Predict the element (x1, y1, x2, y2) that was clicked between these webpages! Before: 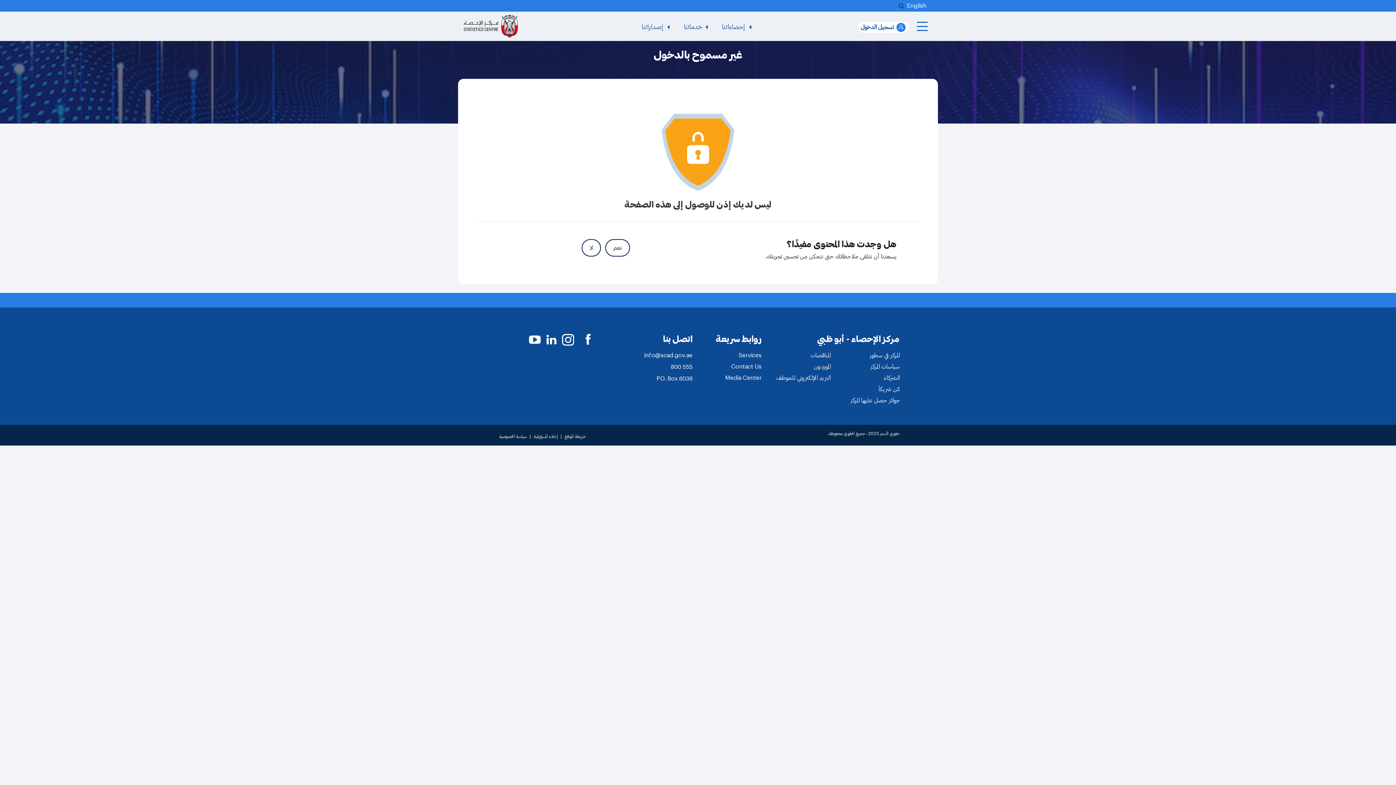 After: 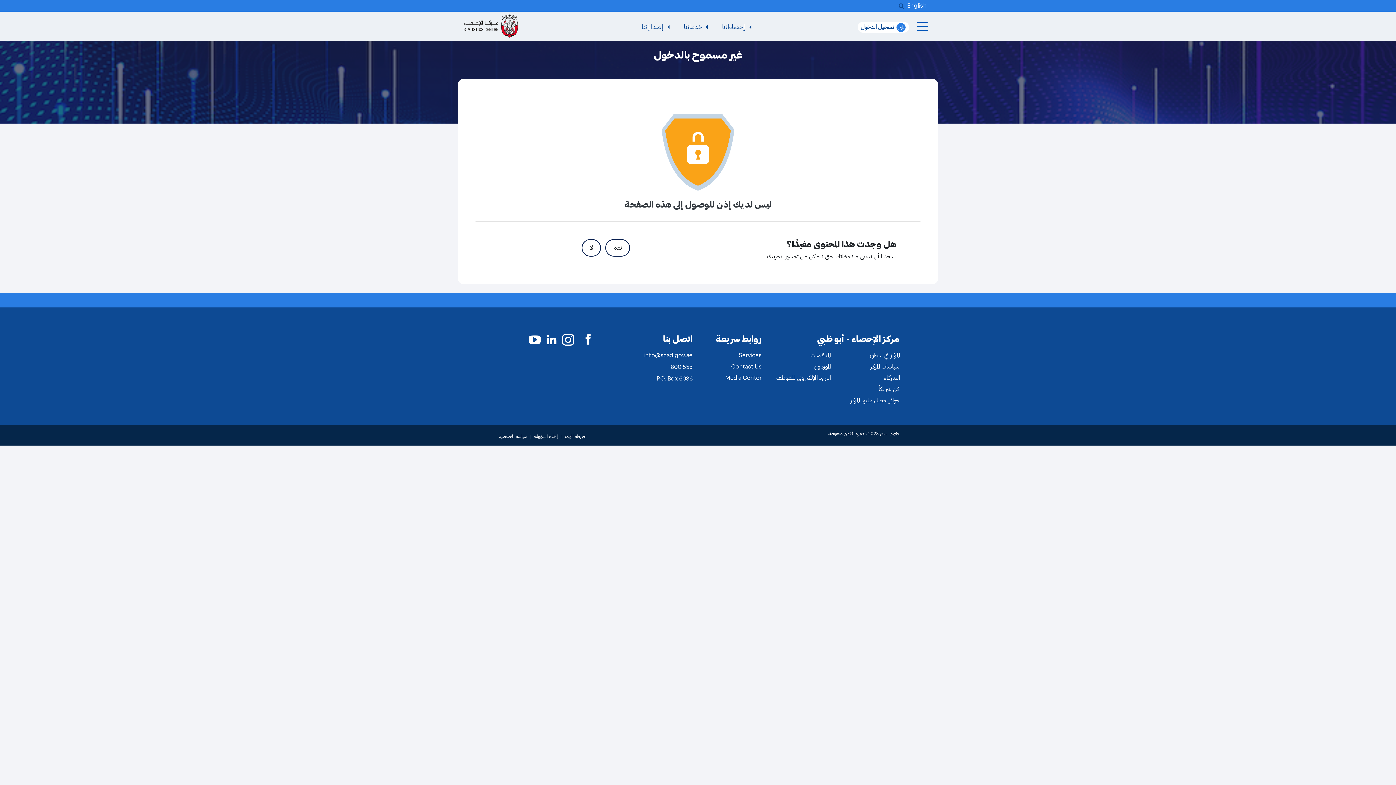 Action: bbox: (562, 336, 574, 341)